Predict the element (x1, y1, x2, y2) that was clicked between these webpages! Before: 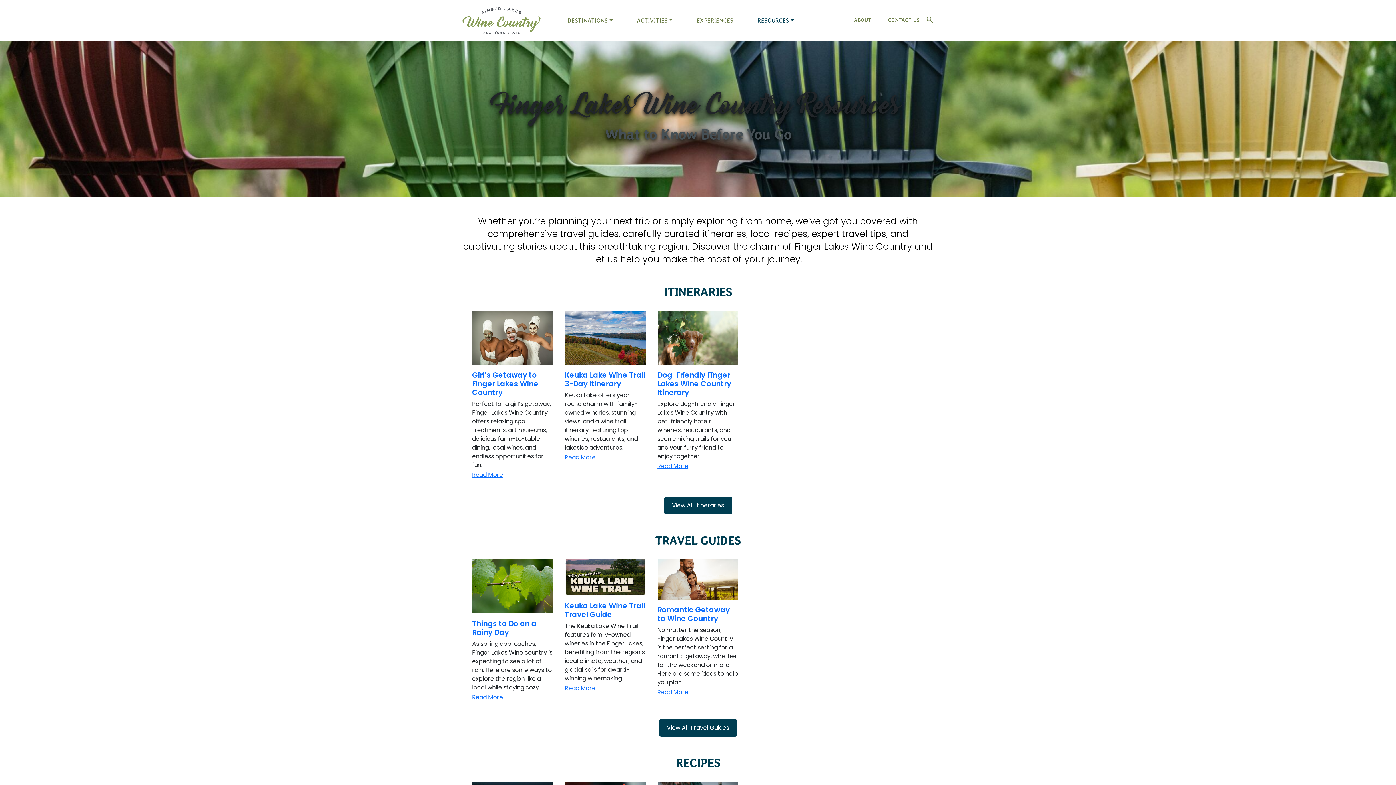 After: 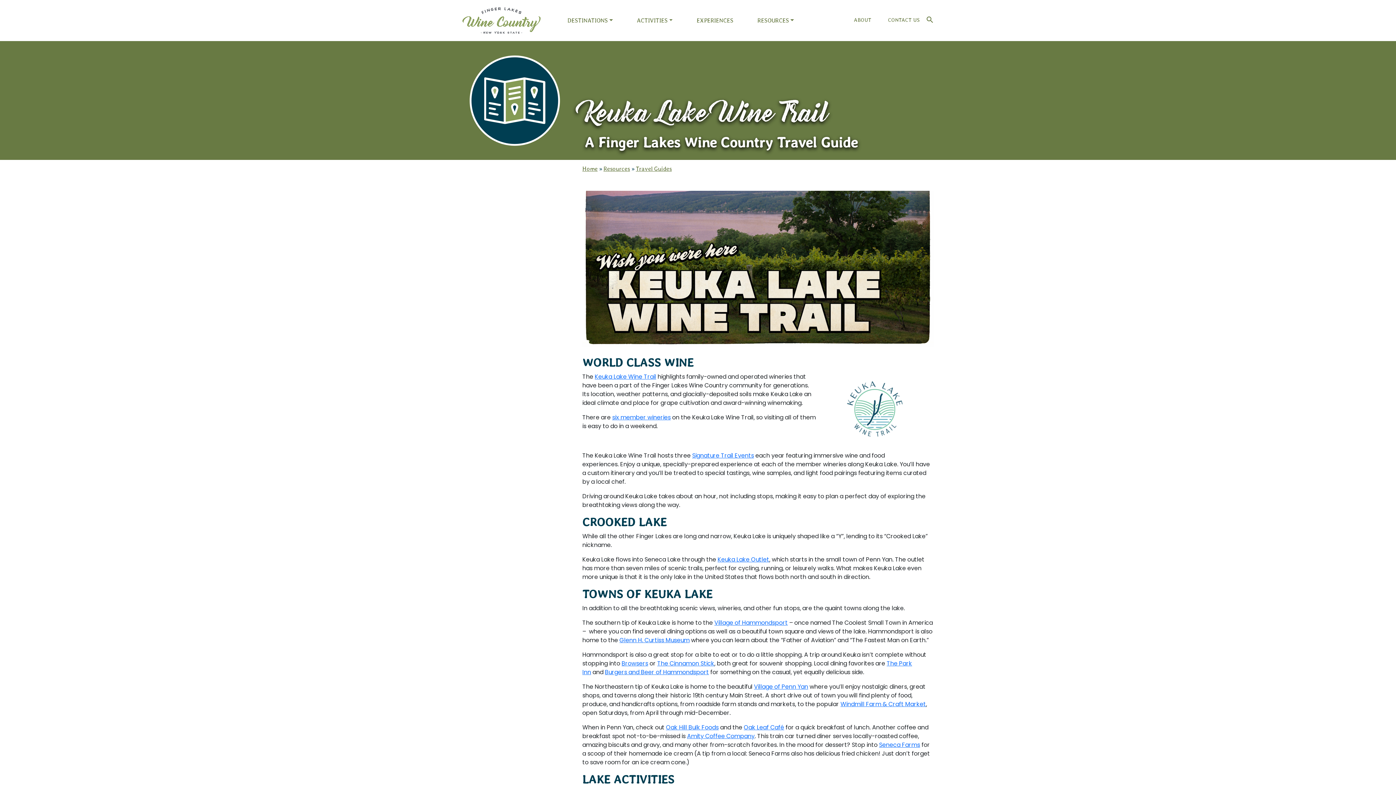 Action: bbox: (564, 600, 645, 619) label: Keuka Lake Wine Trail Travel Guide